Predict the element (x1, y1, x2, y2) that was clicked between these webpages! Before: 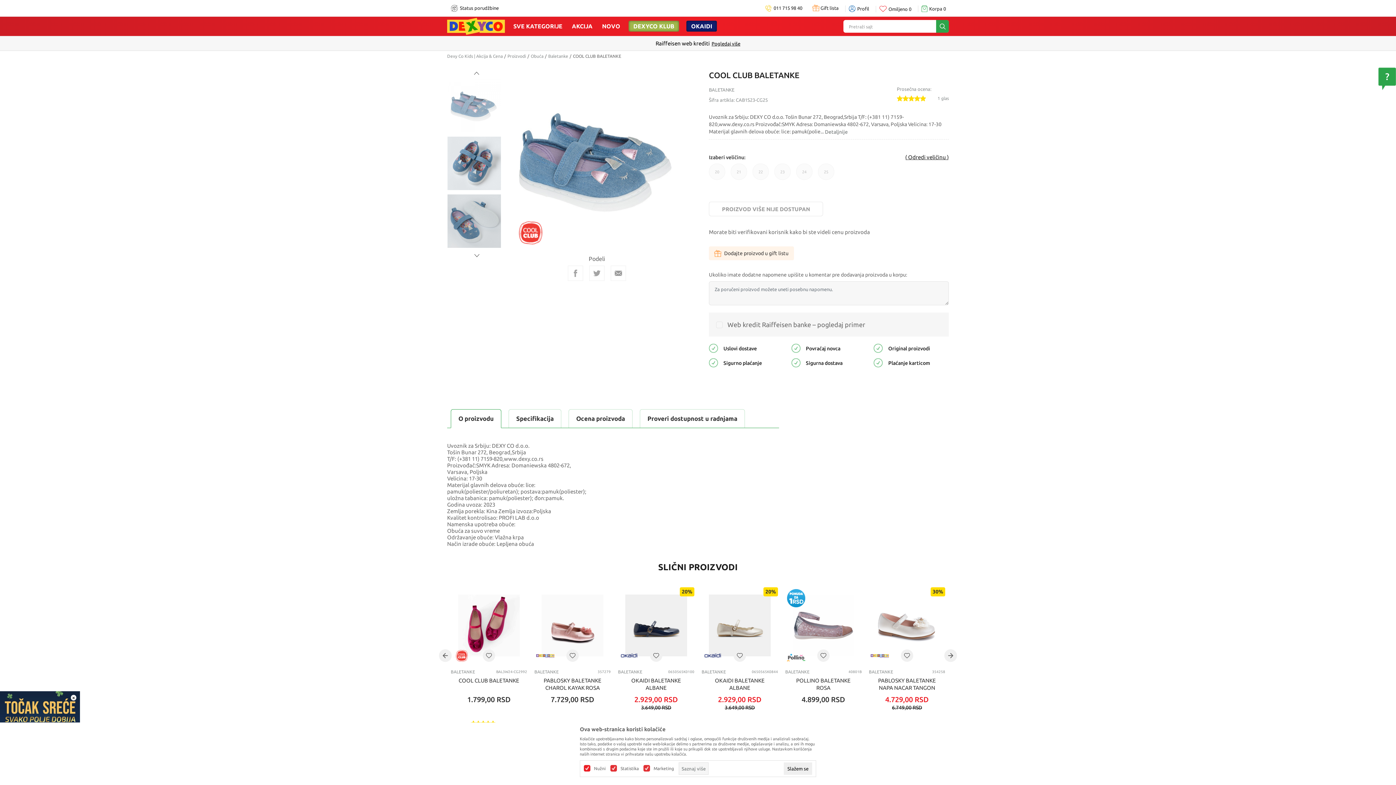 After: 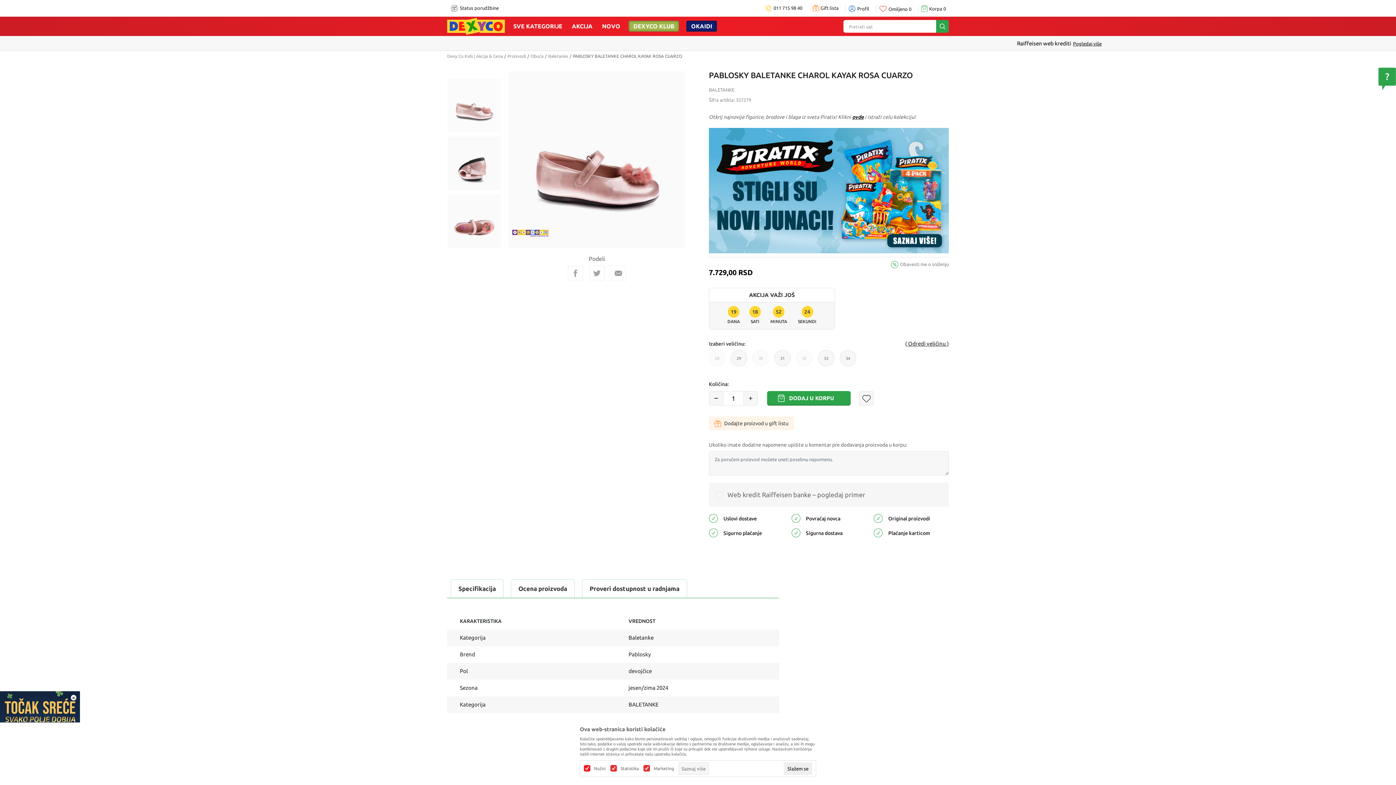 Action: bbox: (541, 595, 603, 656)